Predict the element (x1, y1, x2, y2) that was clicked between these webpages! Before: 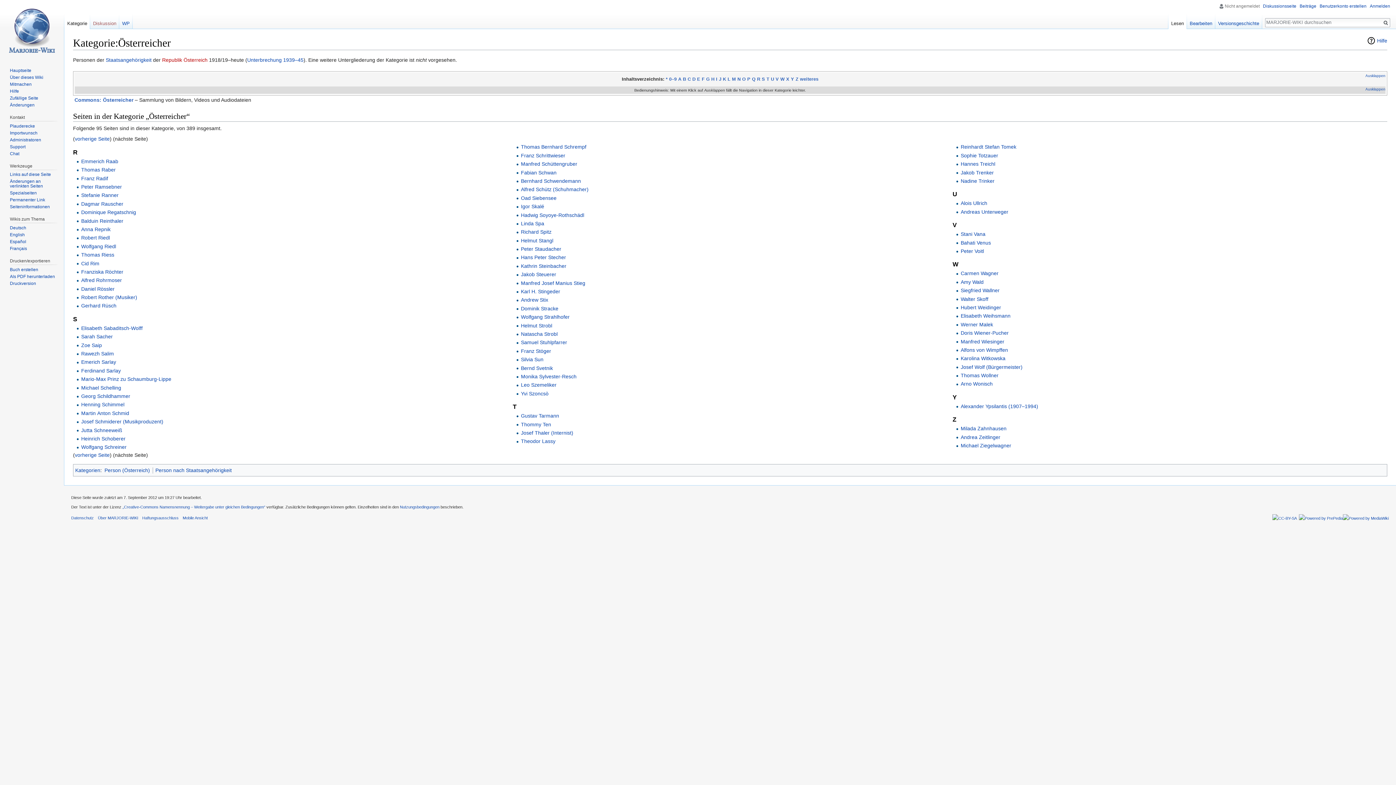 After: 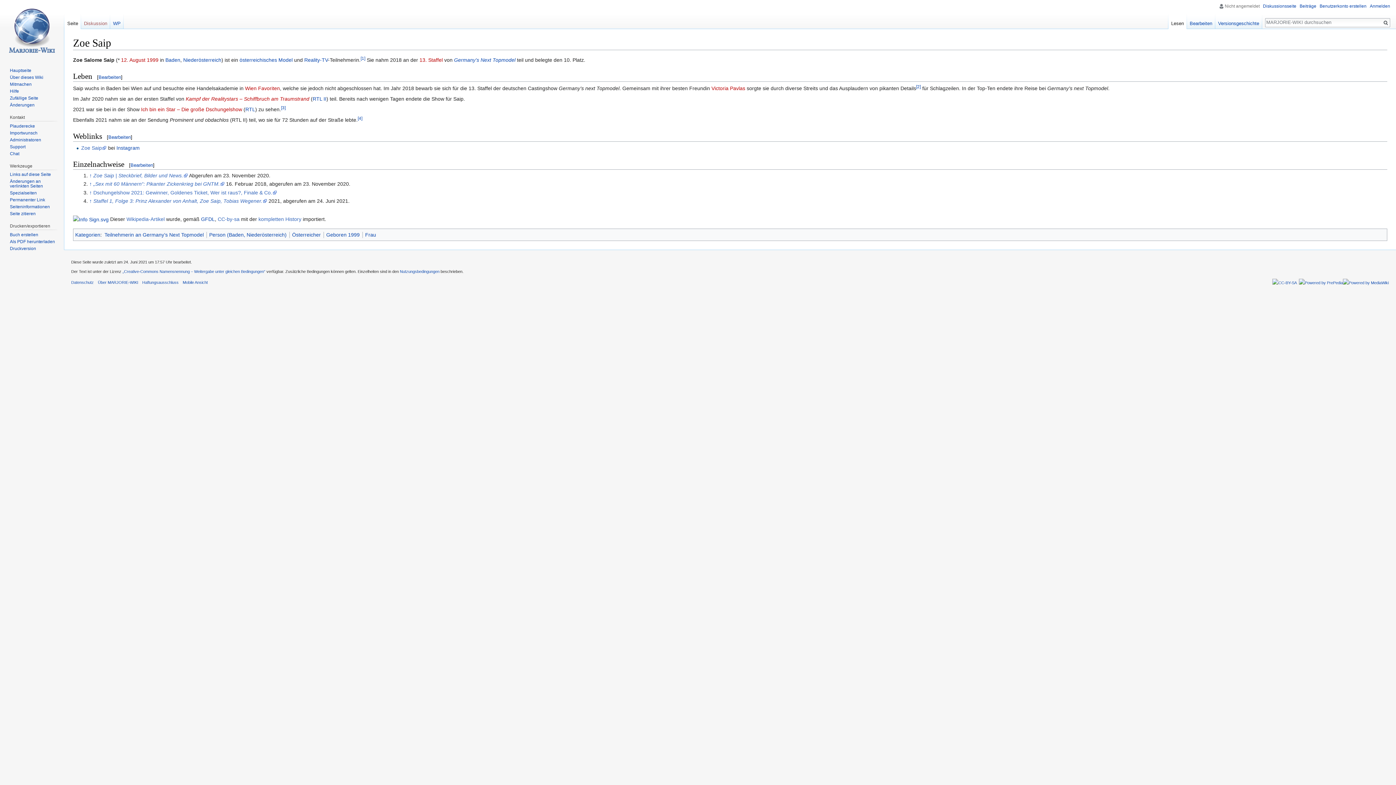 Action: bbox: (81, 342, 101, 348) label: Zoe Saip